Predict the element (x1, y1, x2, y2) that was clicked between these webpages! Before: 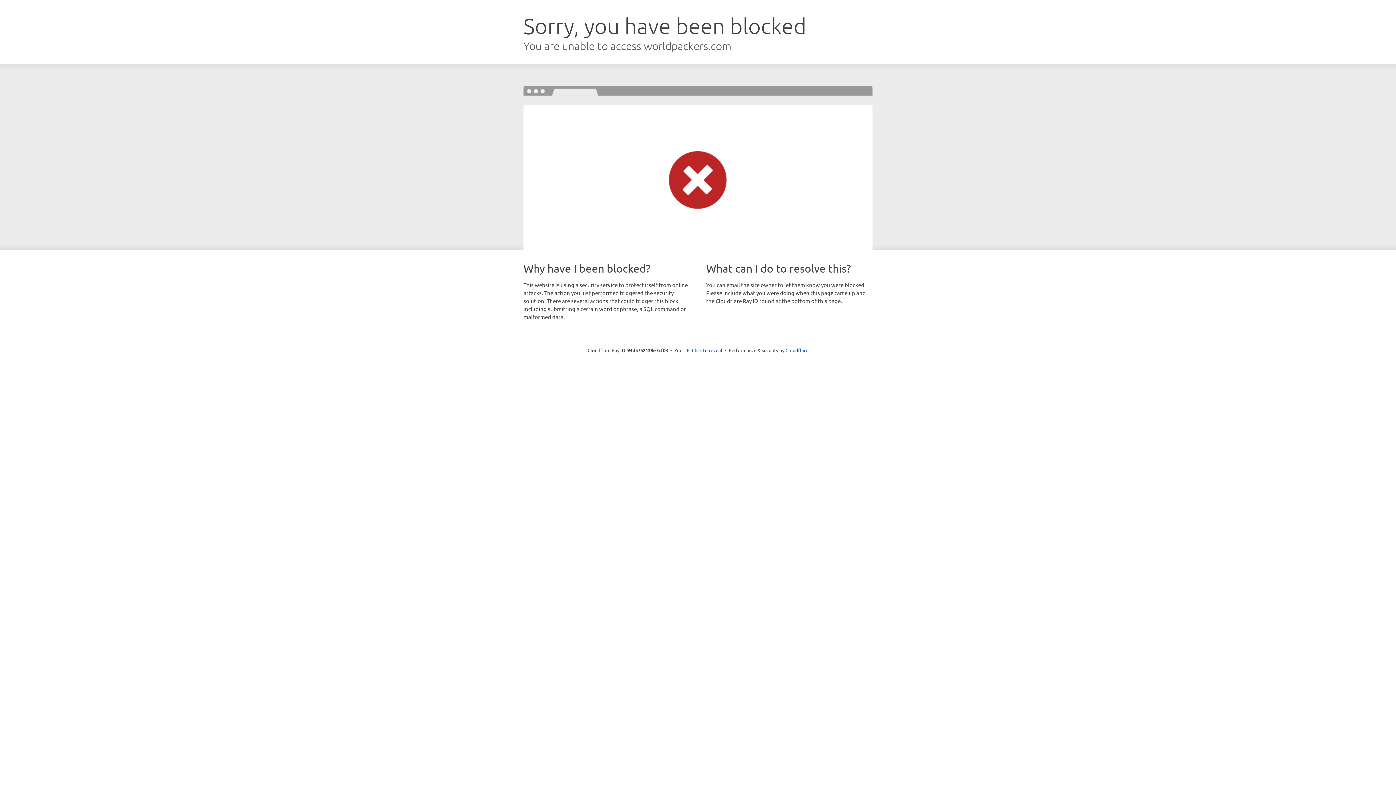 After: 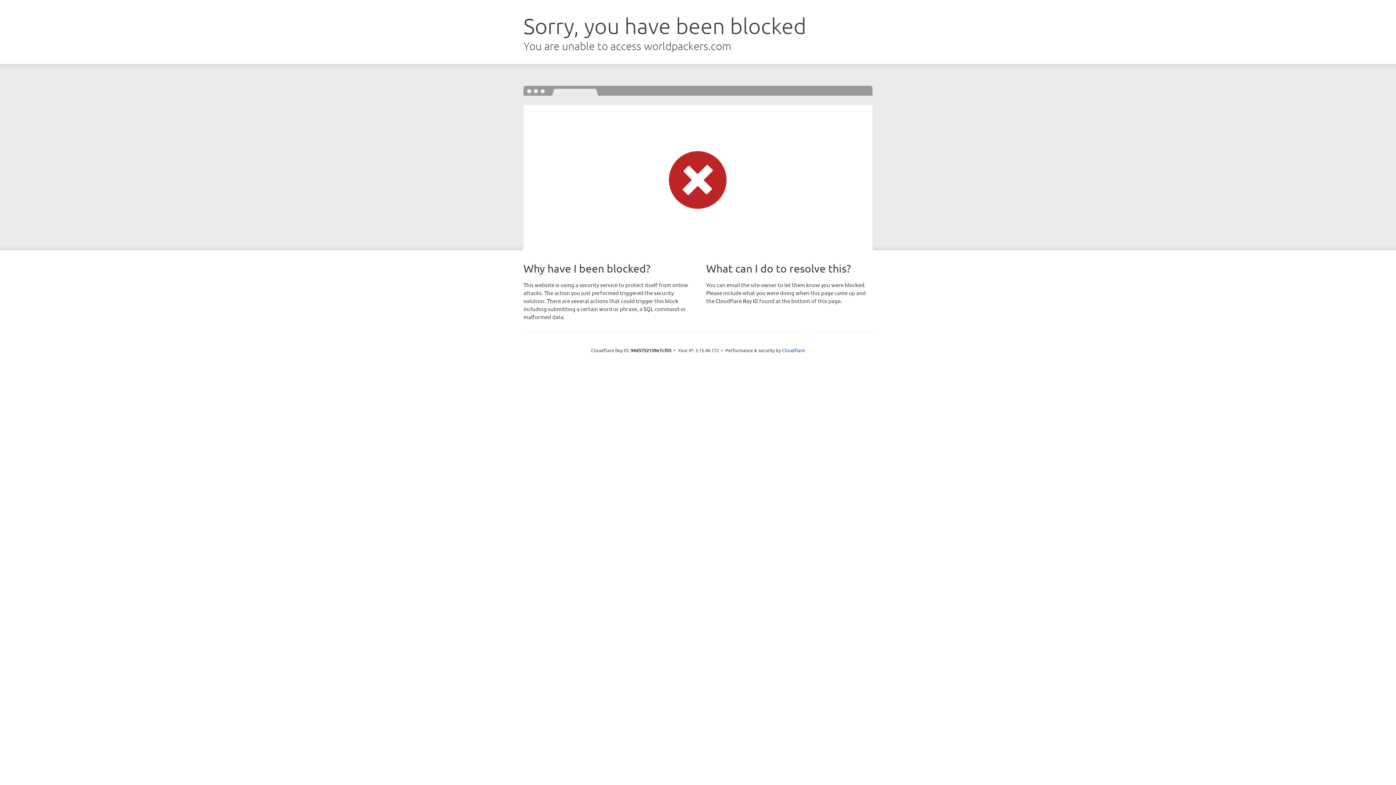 Action: label: Click to reveal bbox: (692, 346, 722, 353)